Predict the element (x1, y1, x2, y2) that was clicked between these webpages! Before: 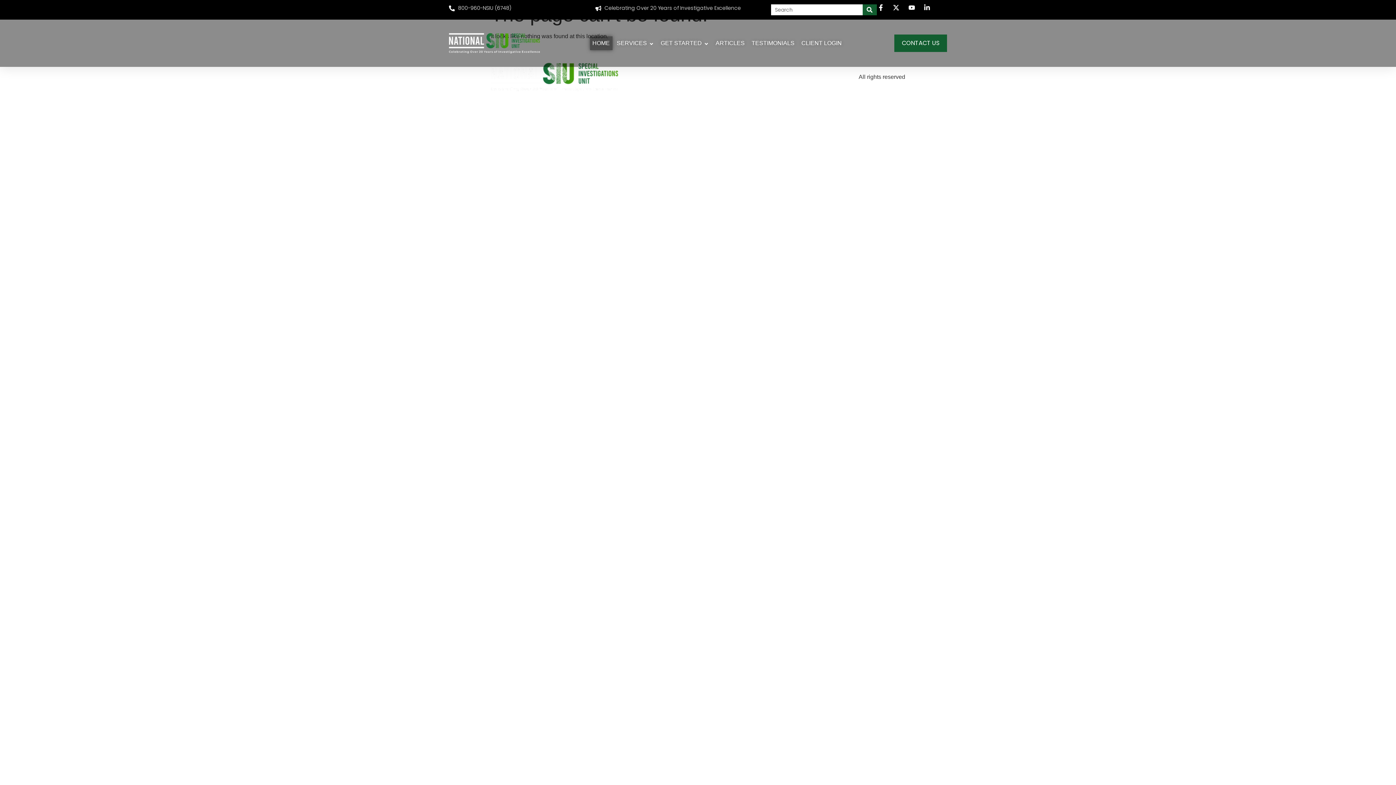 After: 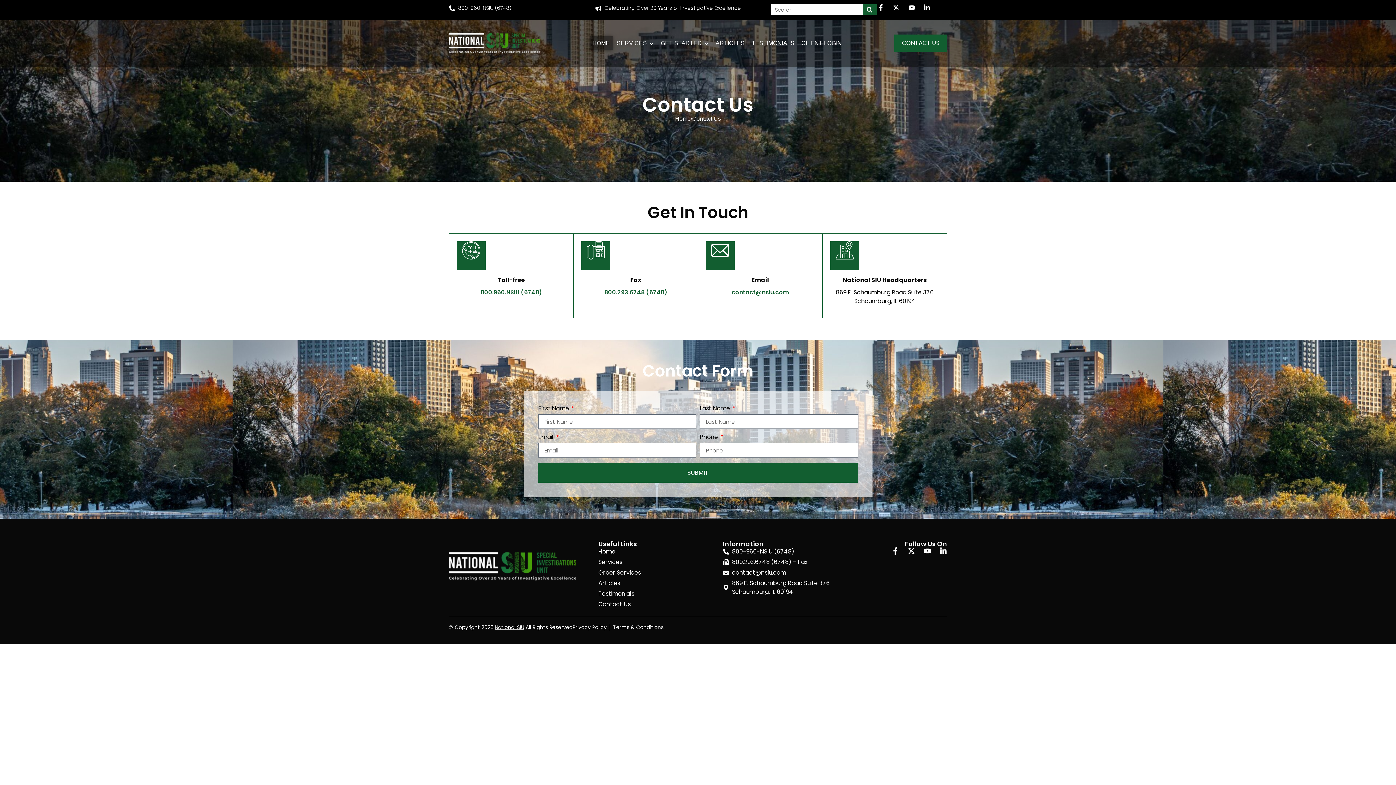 Action: bbox: (894, 34, 947, 52) label: CONTACT US